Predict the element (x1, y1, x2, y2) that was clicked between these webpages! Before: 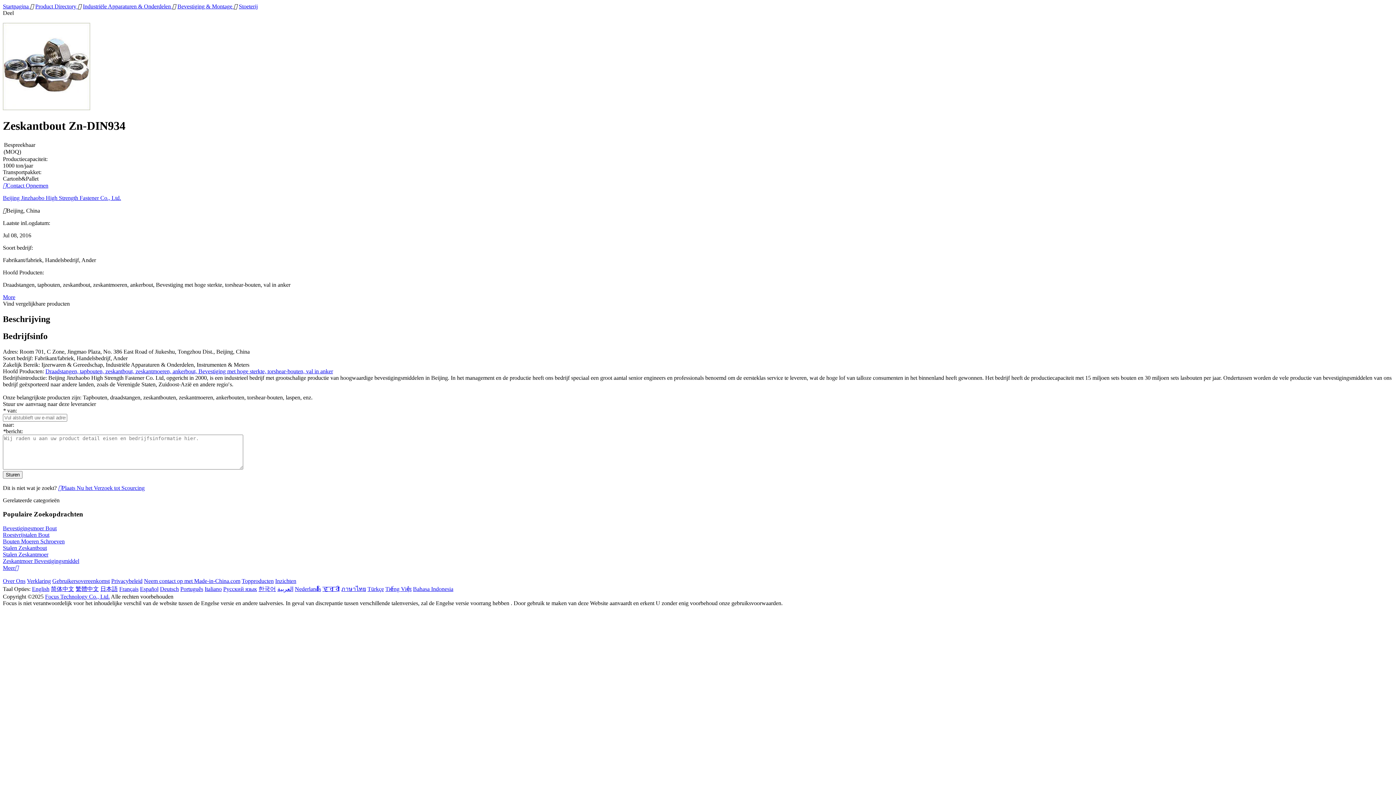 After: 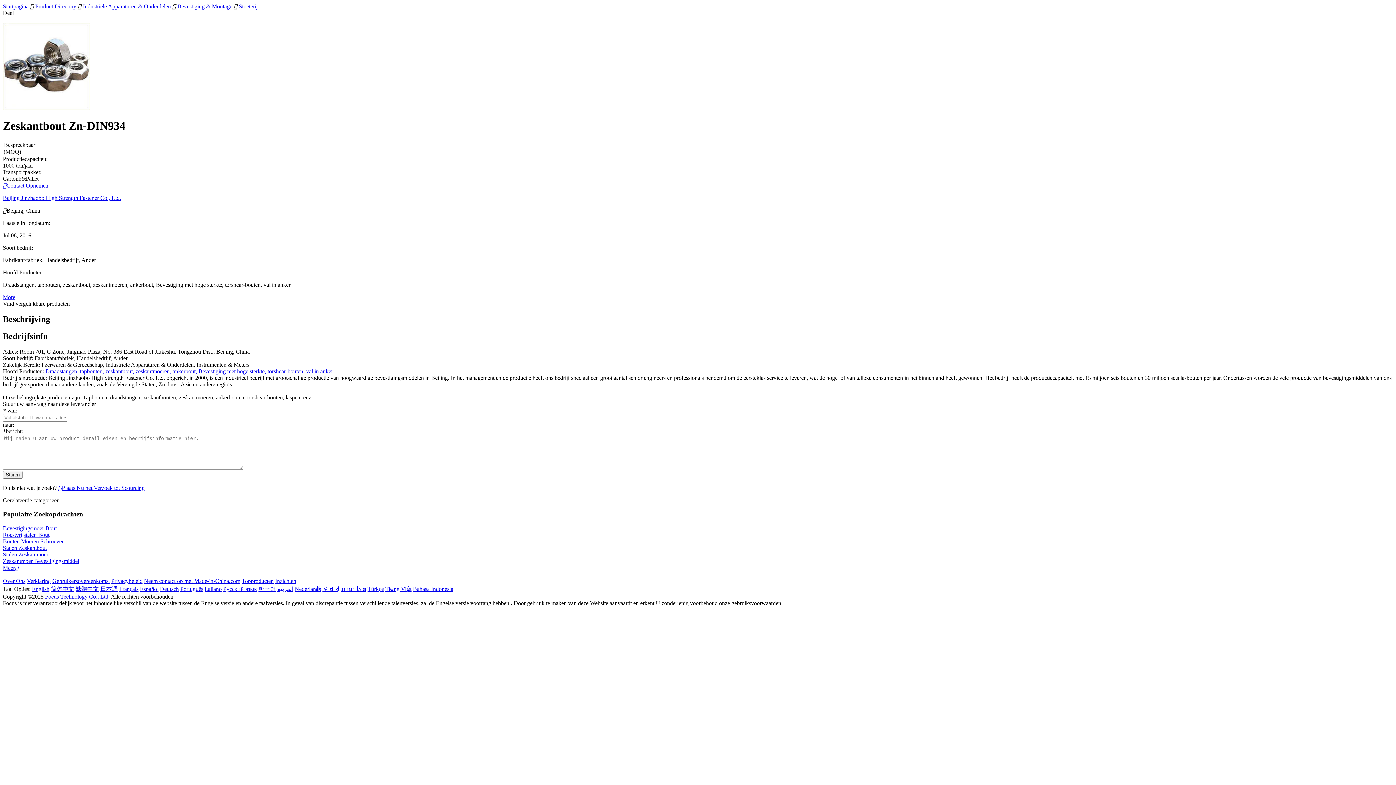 Action: label: Startpagina  bbox: (2, 3, 30, 9)